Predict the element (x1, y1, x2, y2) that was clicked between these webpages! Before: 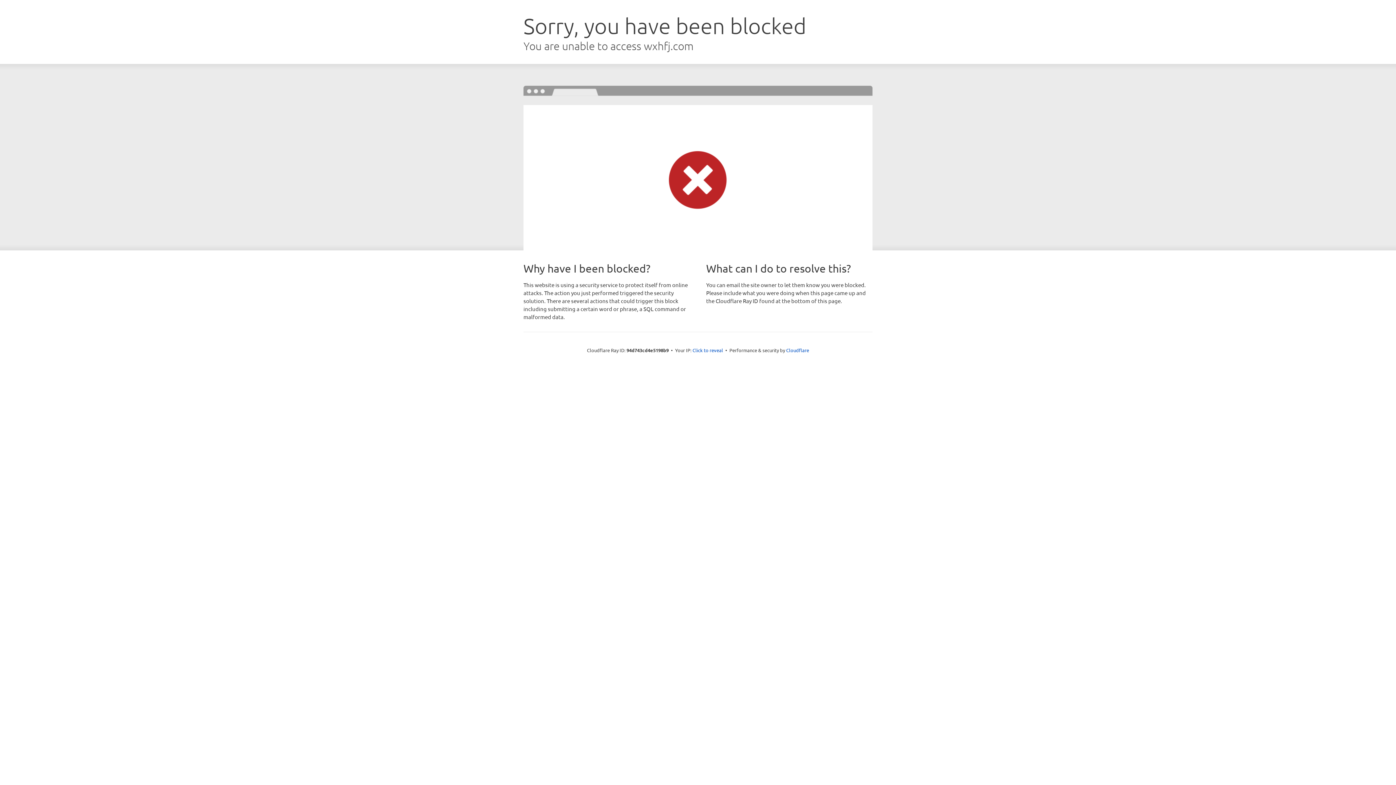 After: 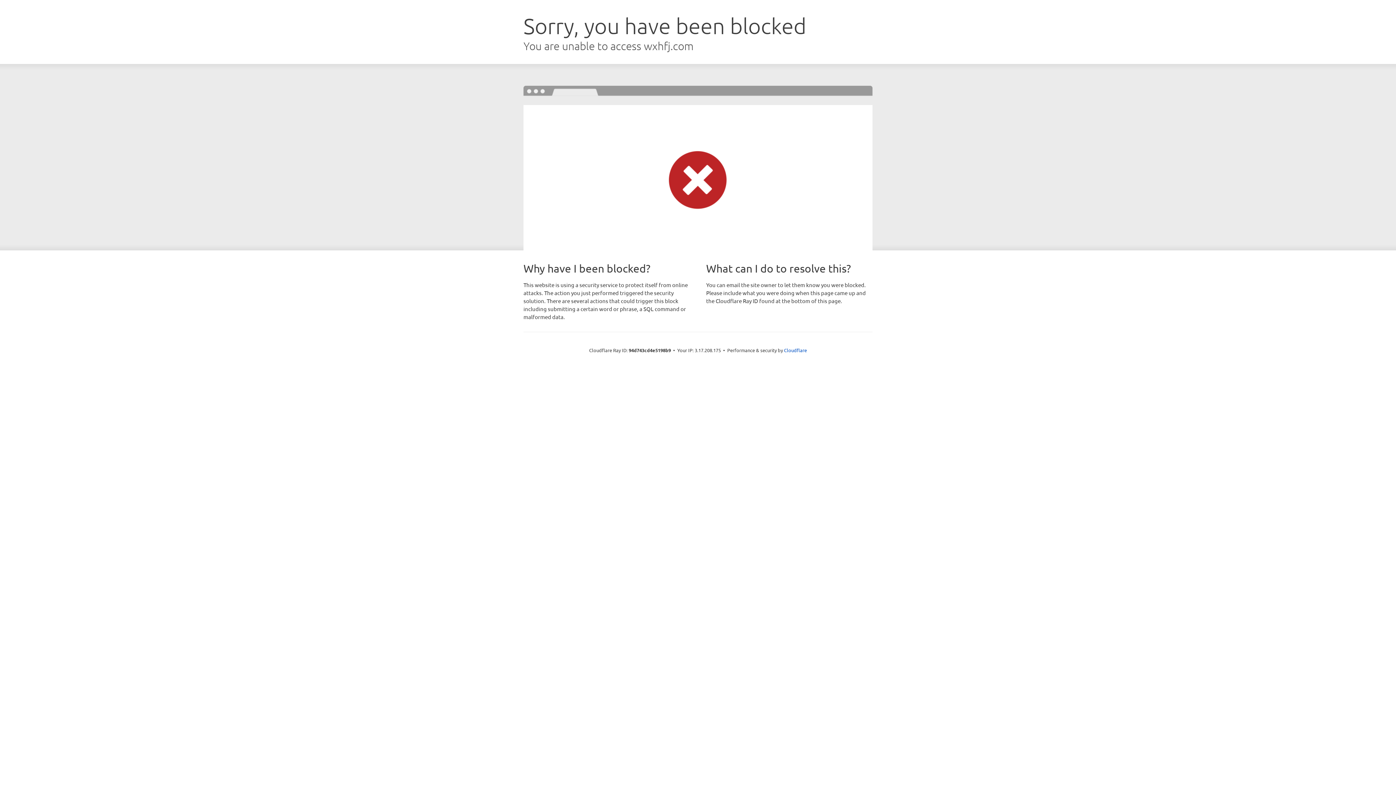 Action: label: Click to reveal bbox: (692, 346, 723, 353)